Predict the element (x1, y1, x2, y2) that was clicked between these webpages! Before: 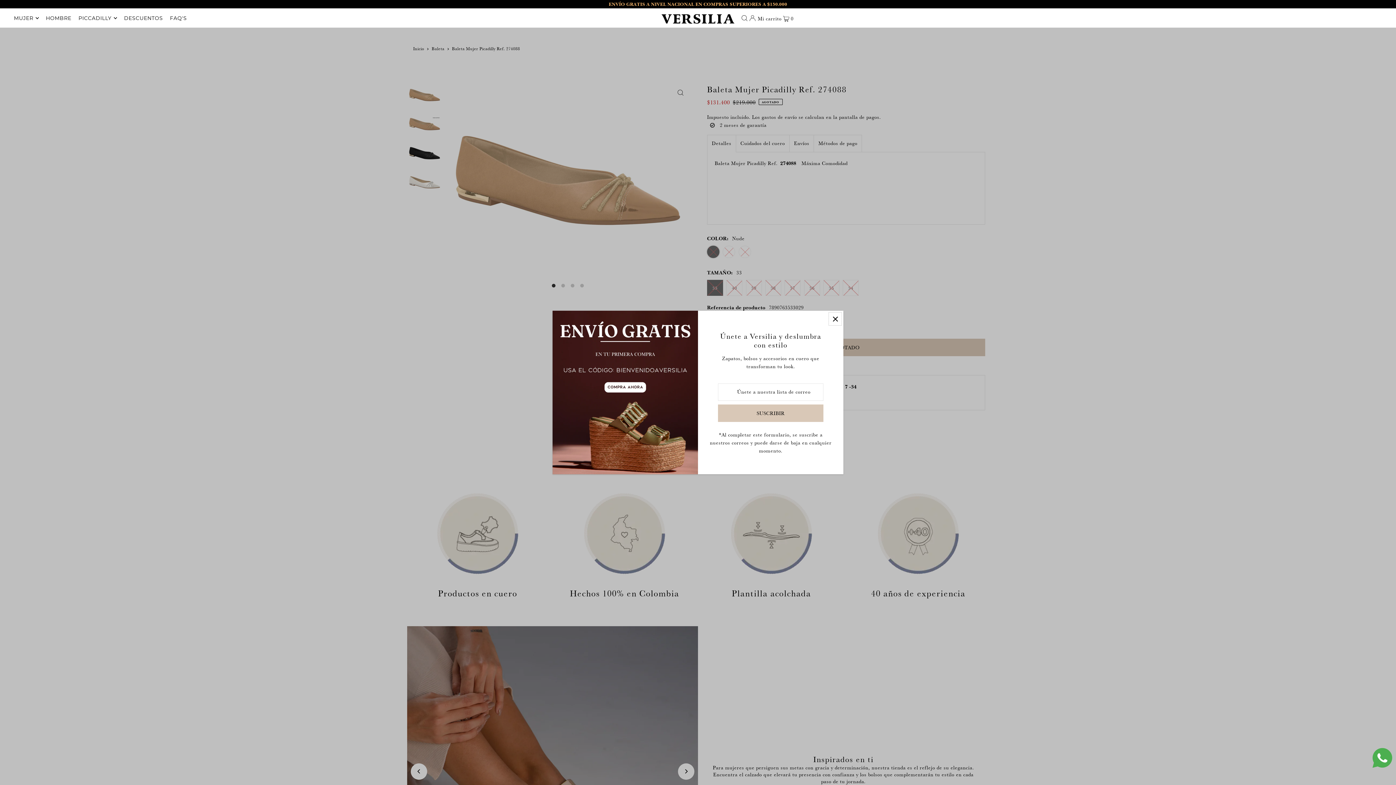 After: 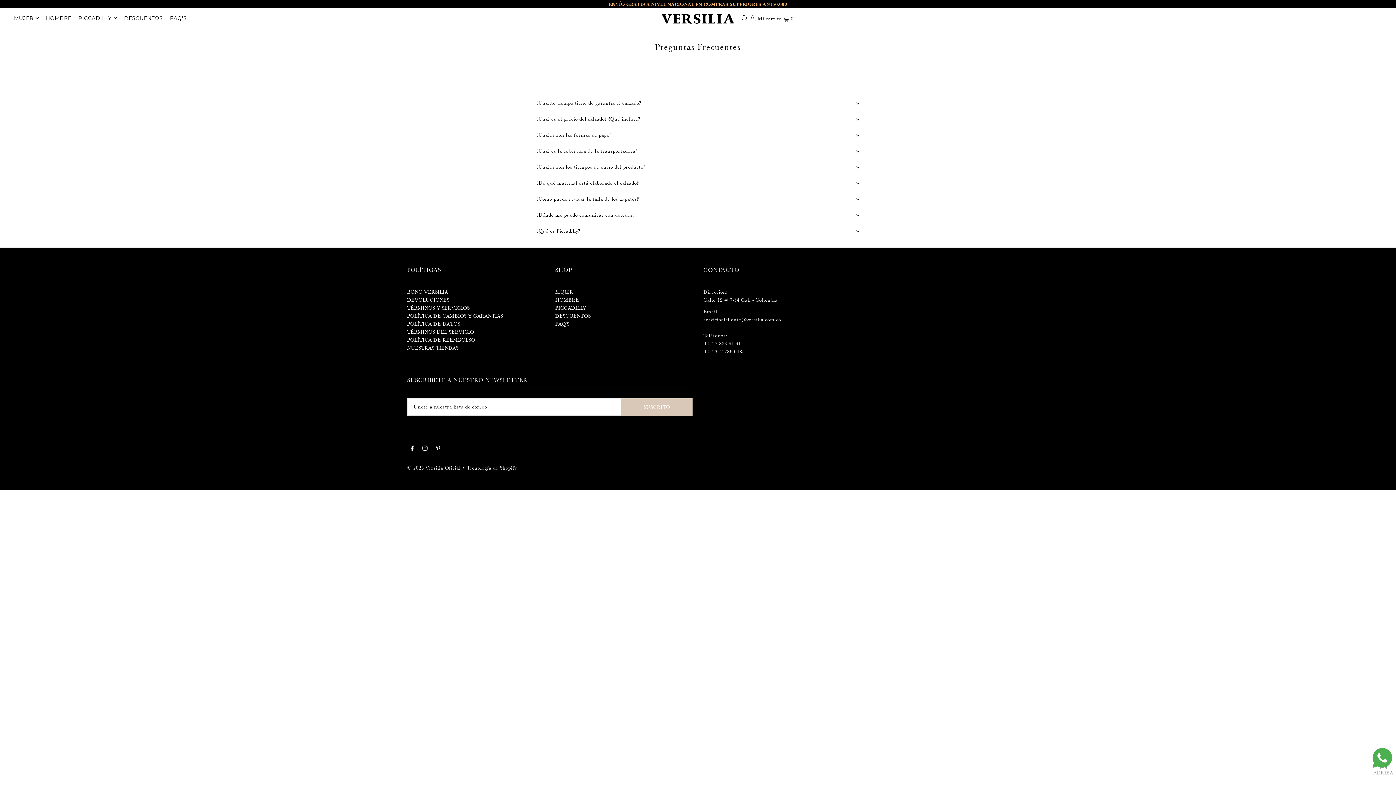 Action: label: FAQ'S bbox: (170, 8, 186, 27)